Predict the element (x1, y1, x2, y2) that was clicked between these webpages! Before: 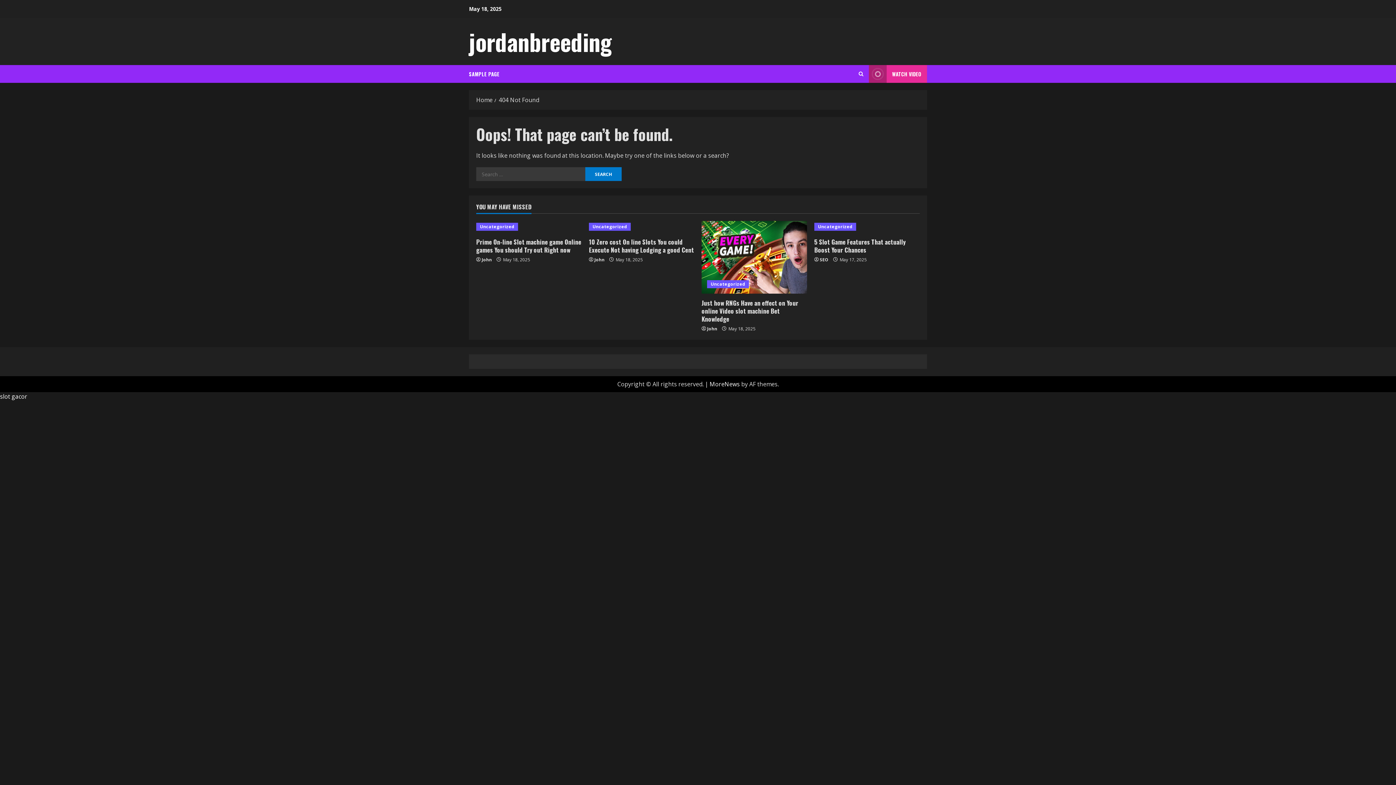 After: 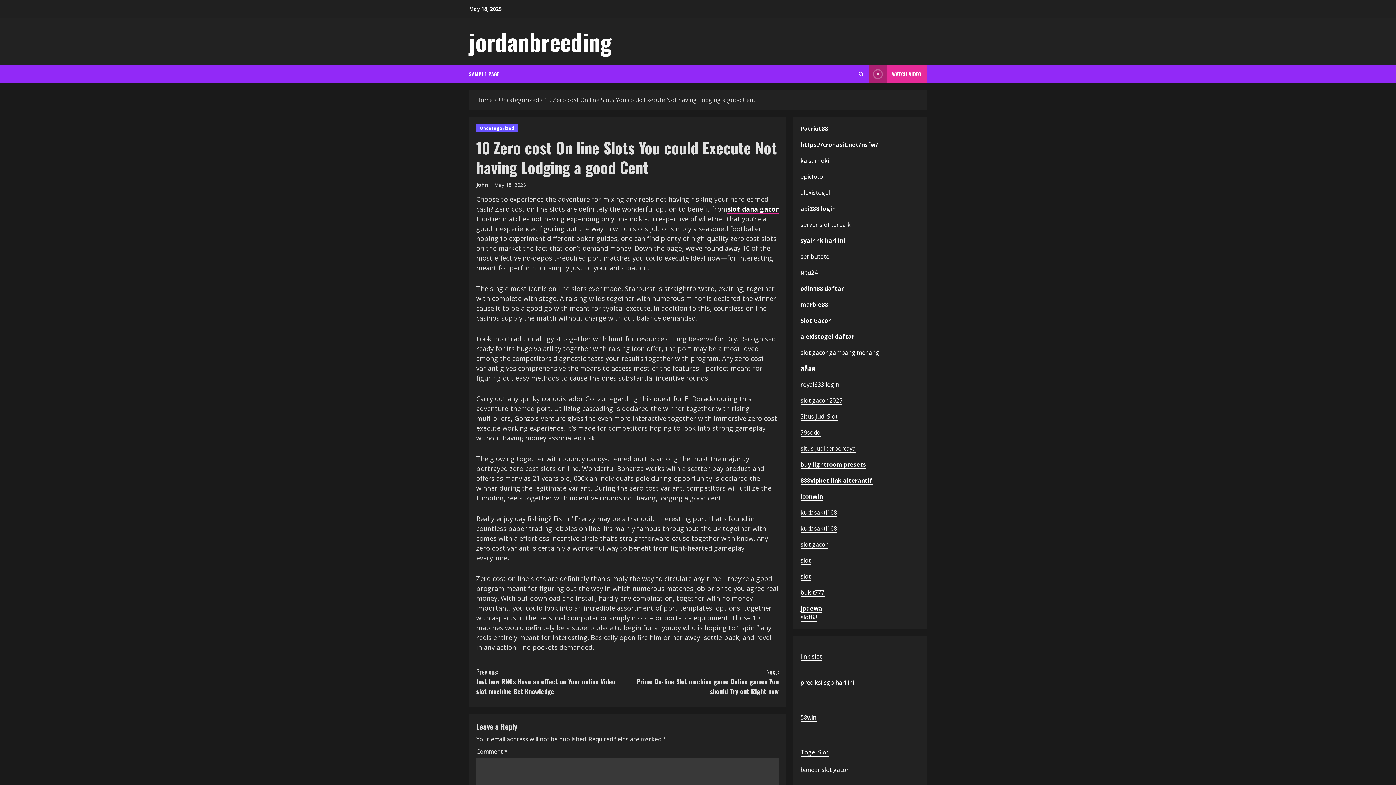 Action: label: 10 Zero cost On line Slots You could Execute Not having Lodging a good Cent bbox: (589, 237, 694, 254)